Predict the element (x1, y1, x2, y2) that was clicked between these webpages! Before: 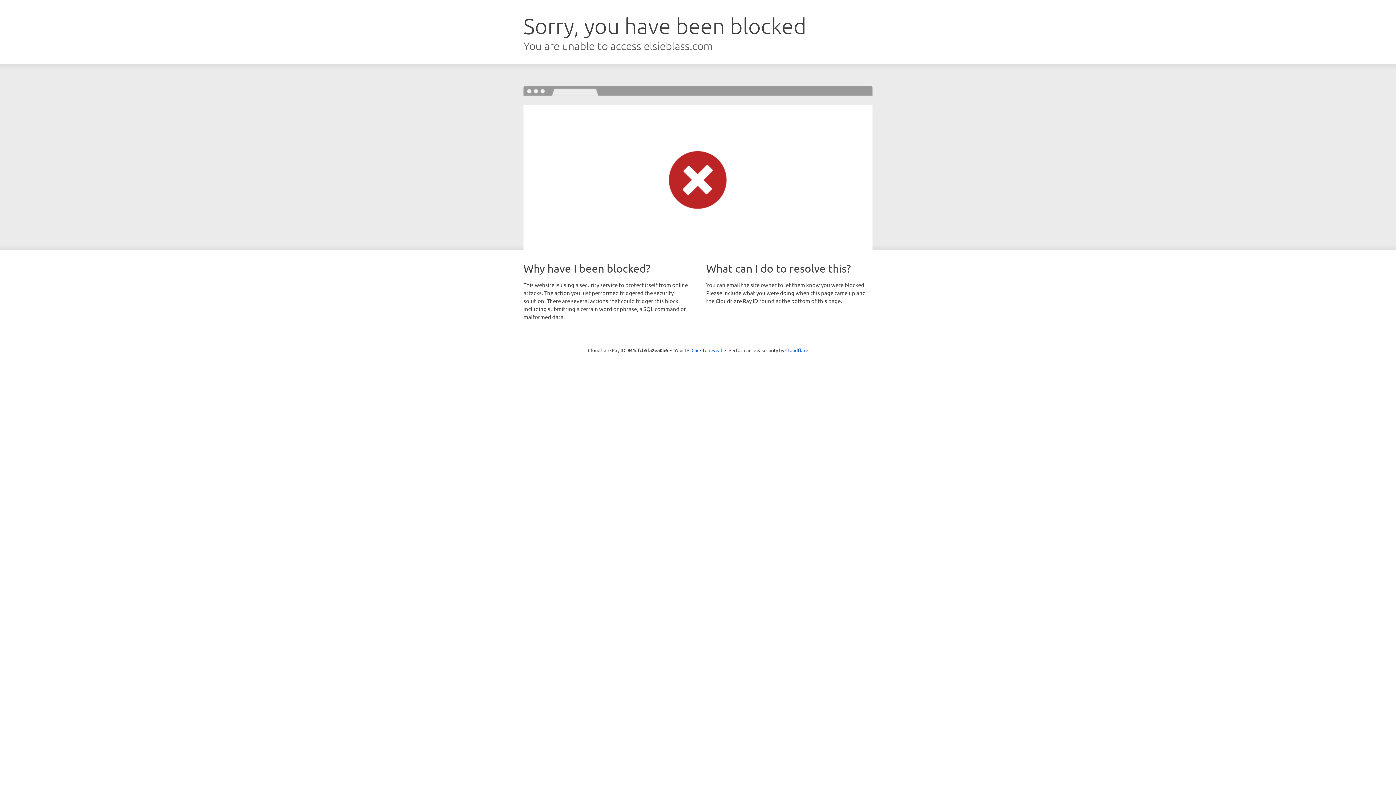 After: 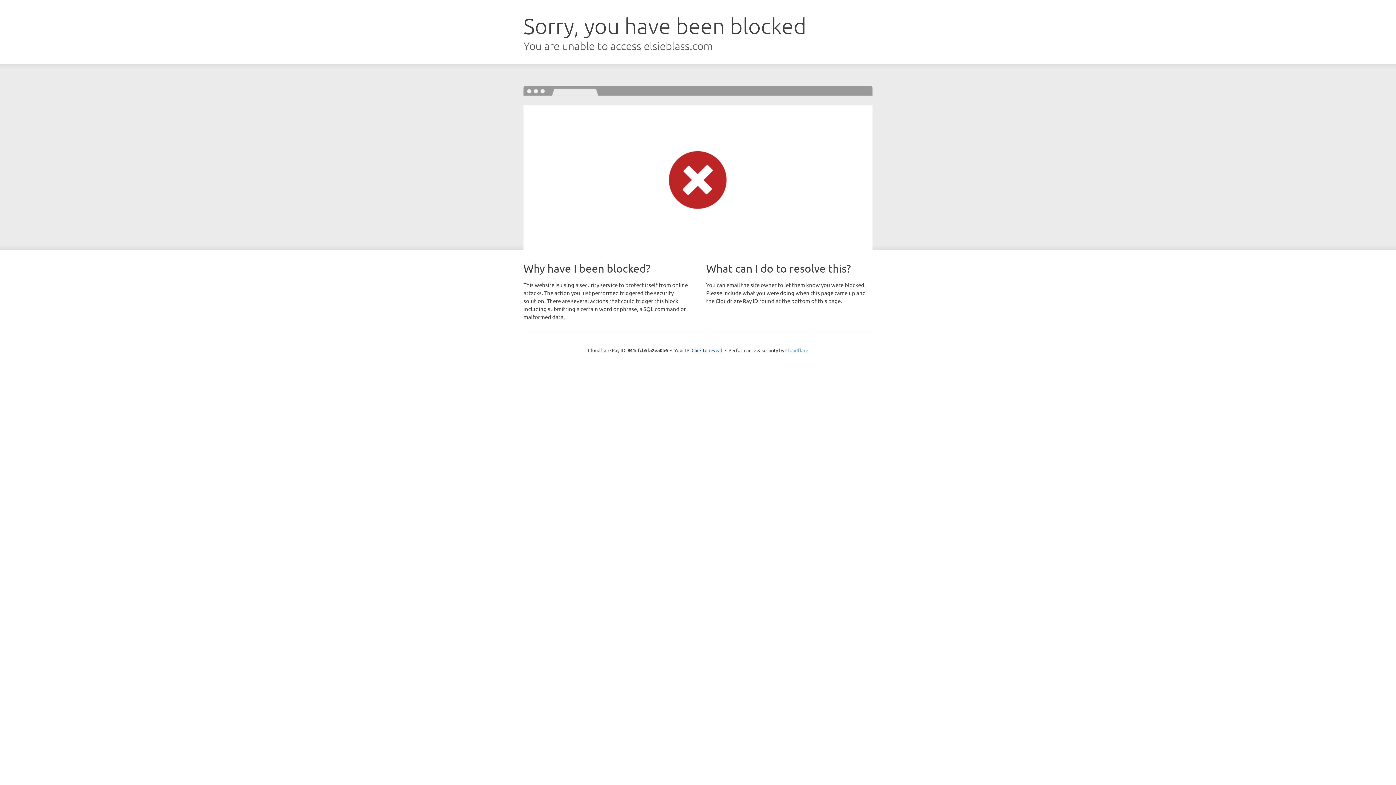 Action: label: Cloudflare bbox: (785, 347, 808, 353)